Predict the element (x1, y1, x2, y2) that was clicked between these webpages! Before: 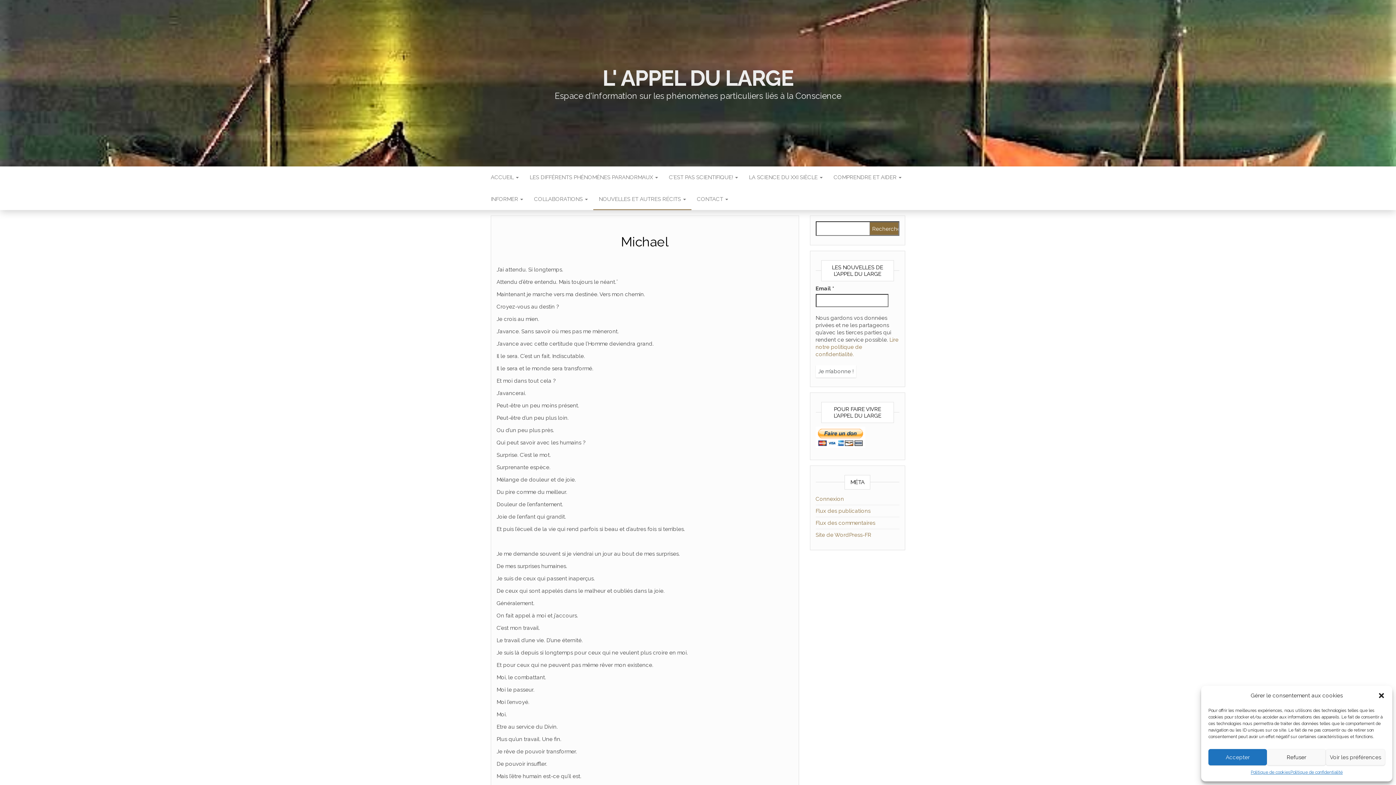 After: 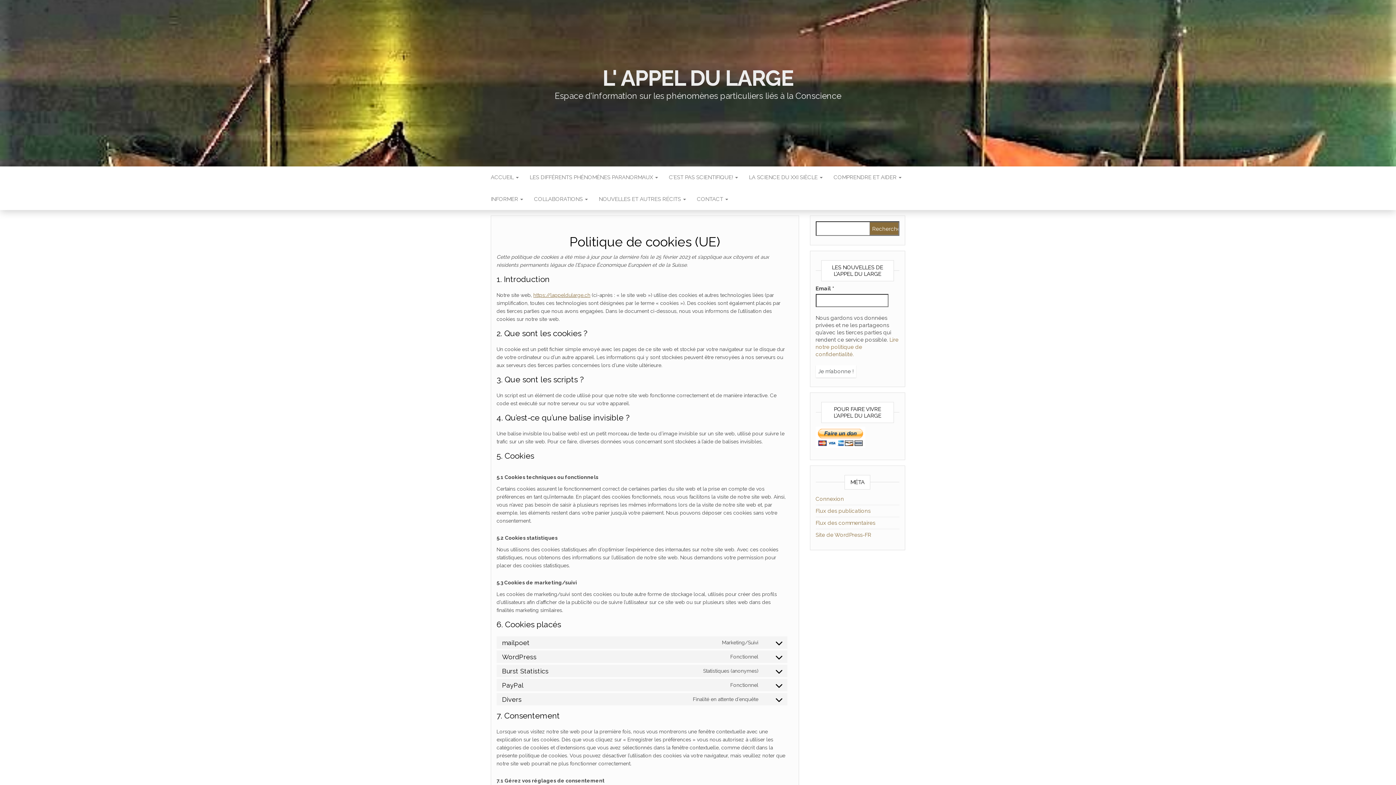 Action: bbox: (1251, 769, 1290, 776) label: Politique de cookies